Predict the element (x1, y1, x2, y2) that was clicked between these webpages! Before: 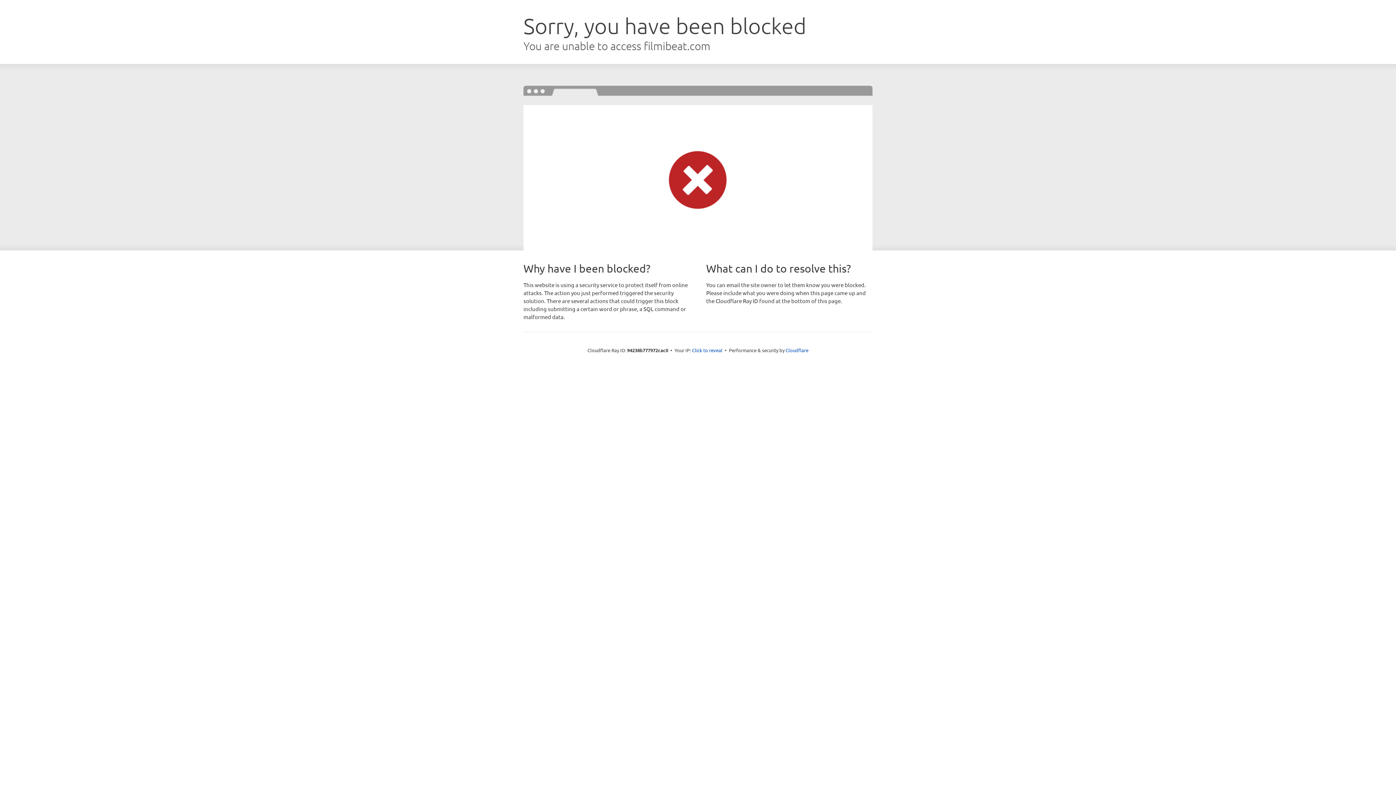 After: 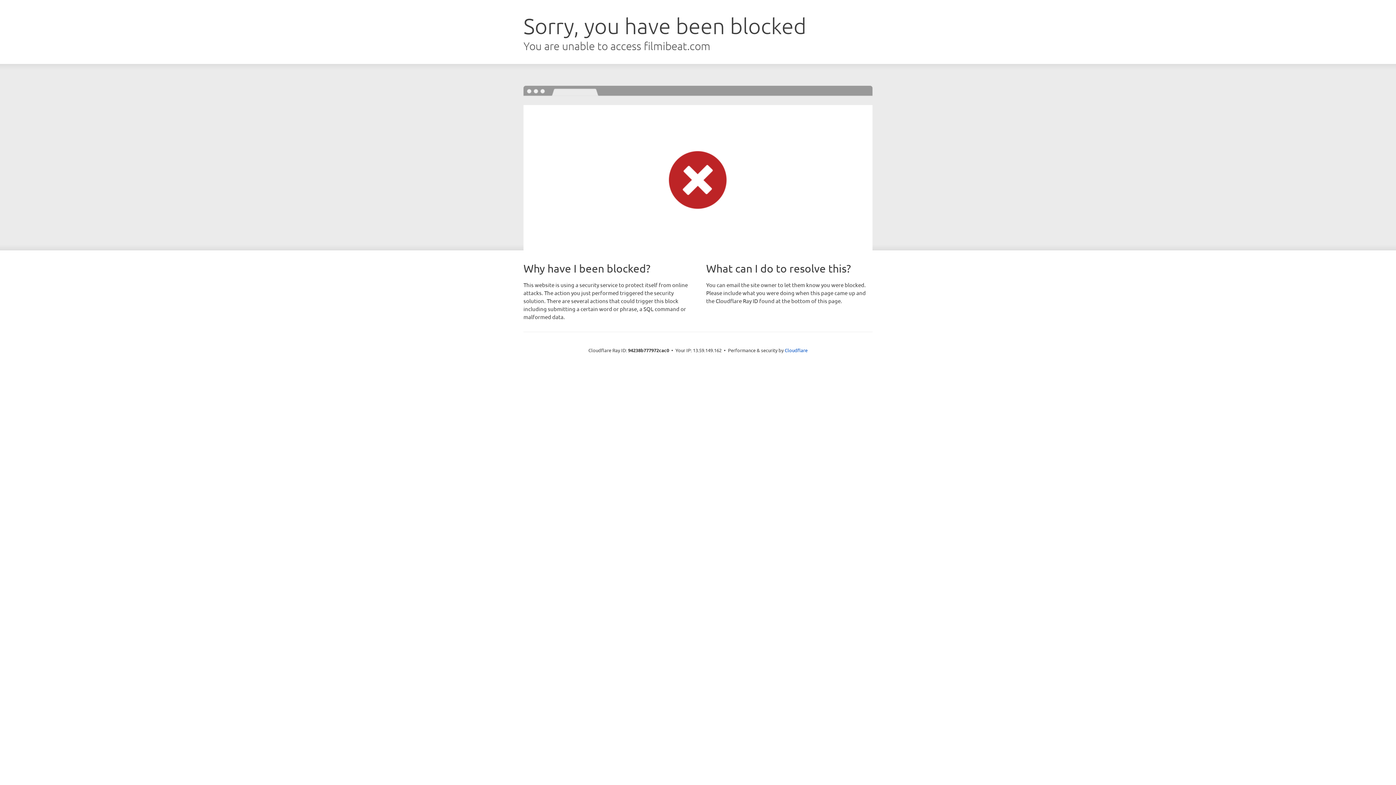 Action: bbox: (692, 346, 722, 353) label: Click to reveal